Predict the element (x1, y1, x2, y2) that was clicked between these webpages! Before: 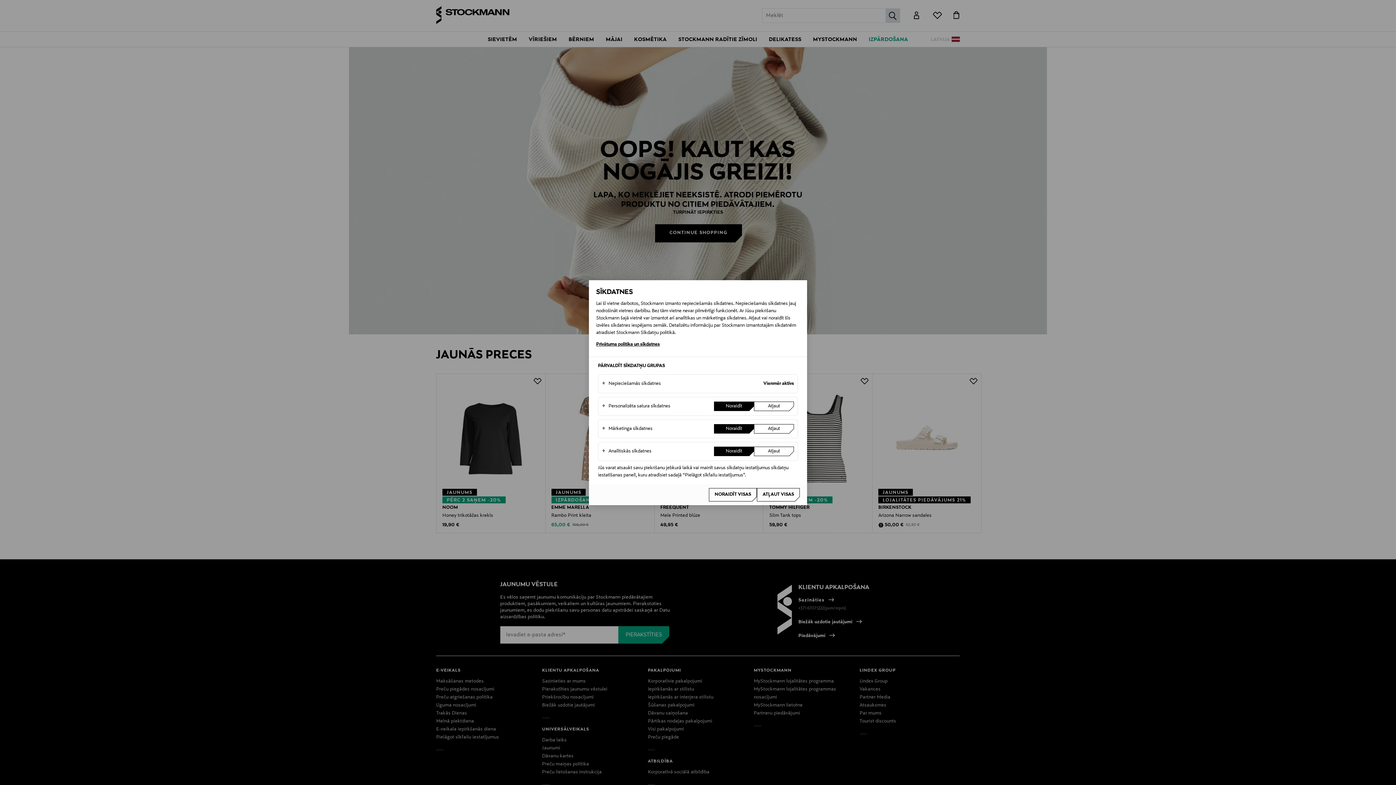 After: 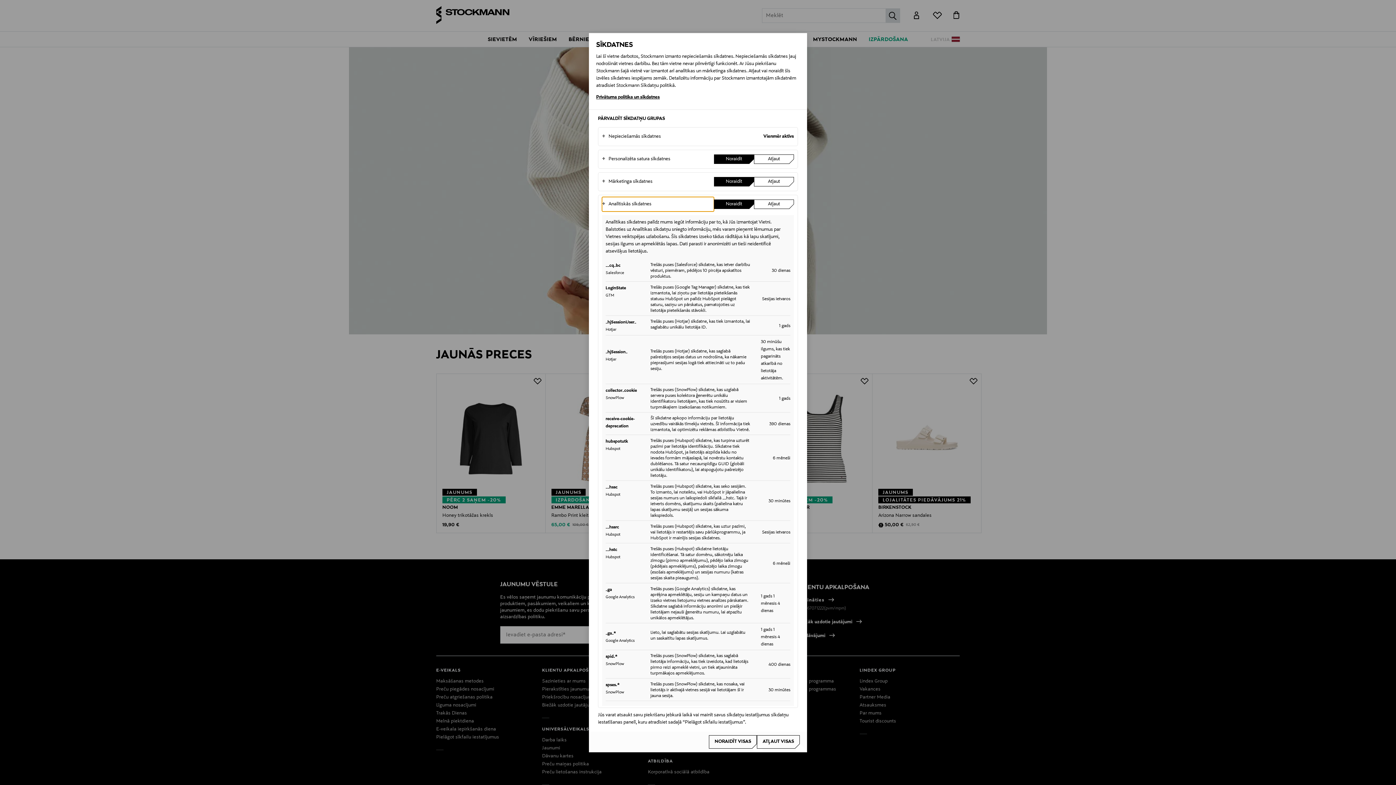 Action: label: Analītiskās sīkdatnes bbox: (602, 444, 714, 458)